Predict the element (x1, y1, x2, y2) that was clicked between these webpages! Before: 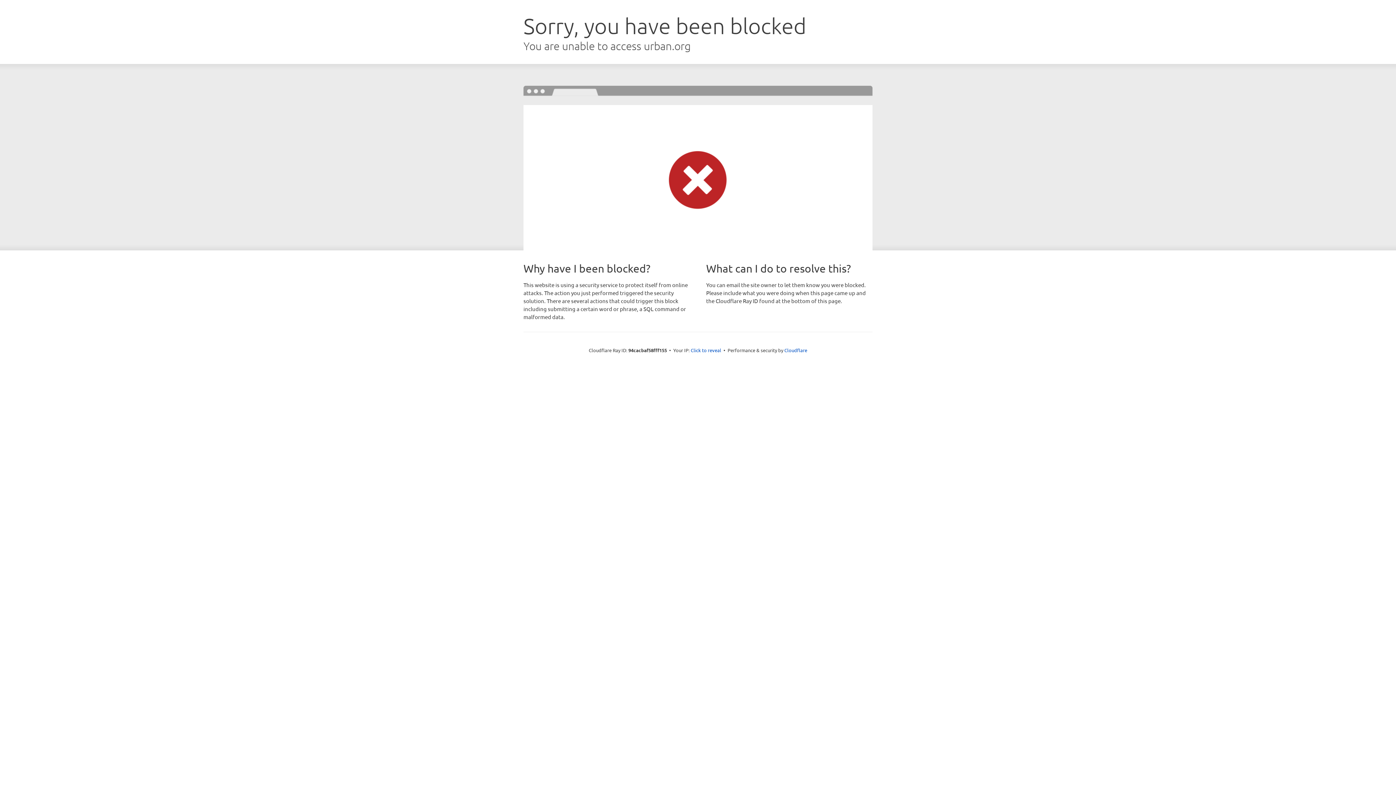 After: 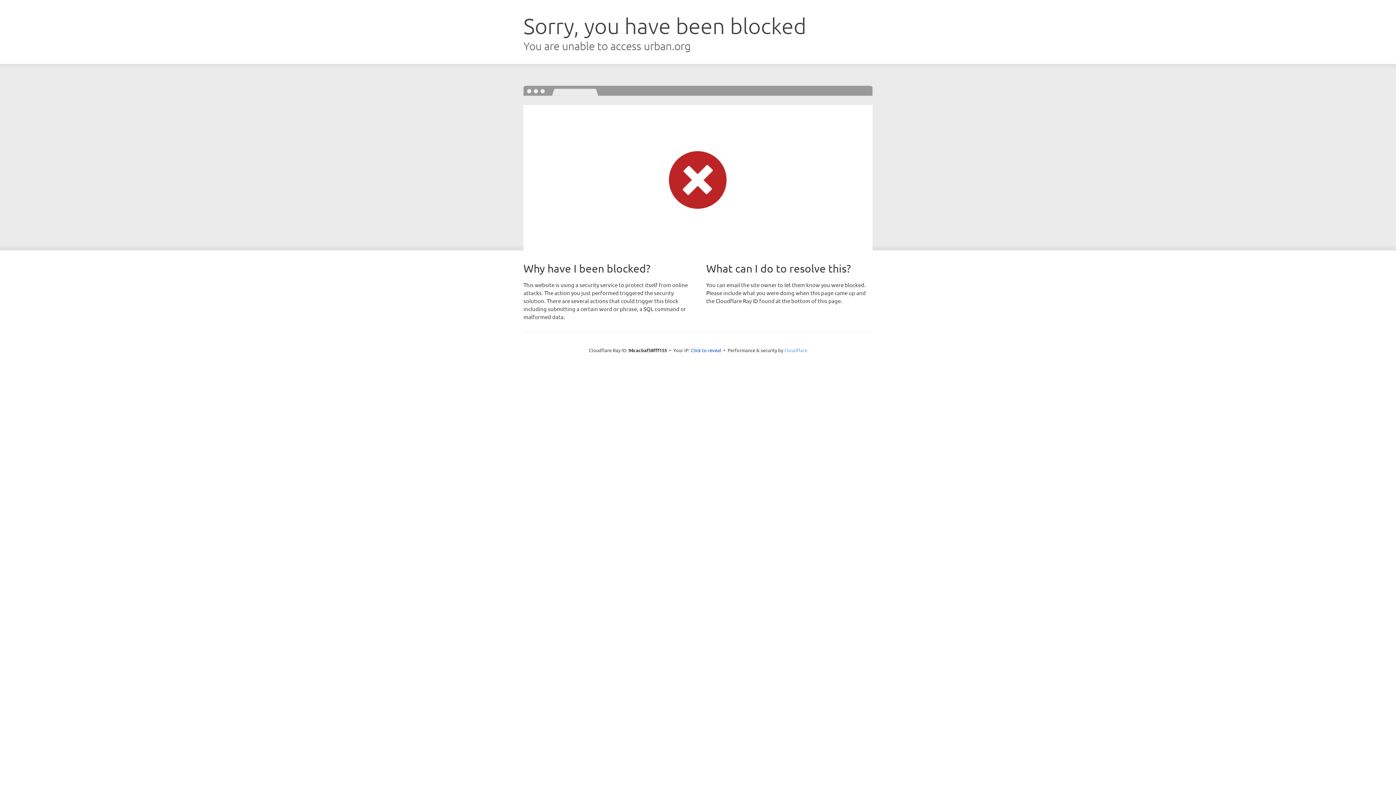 Action: bbox: (784, 347, 807, 353) label: Cloudflare